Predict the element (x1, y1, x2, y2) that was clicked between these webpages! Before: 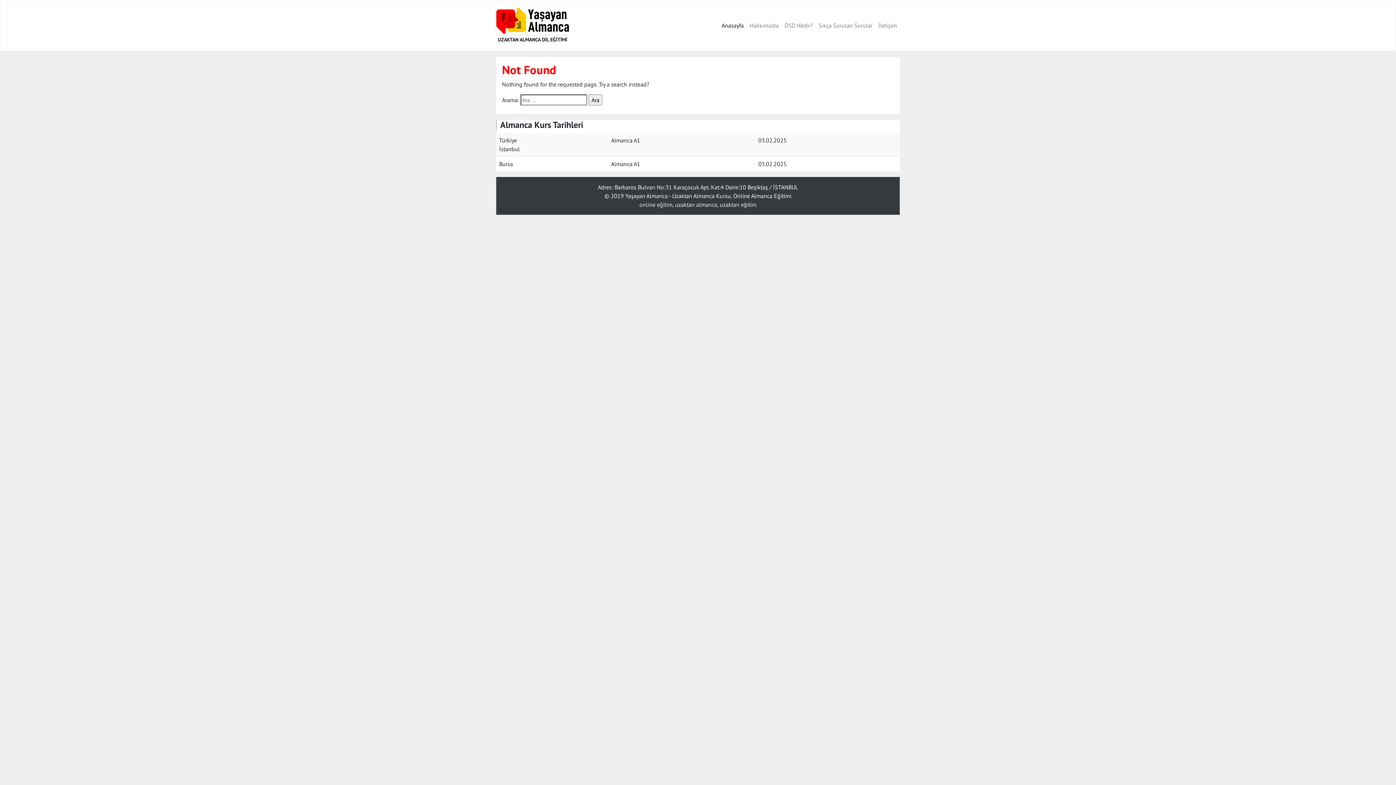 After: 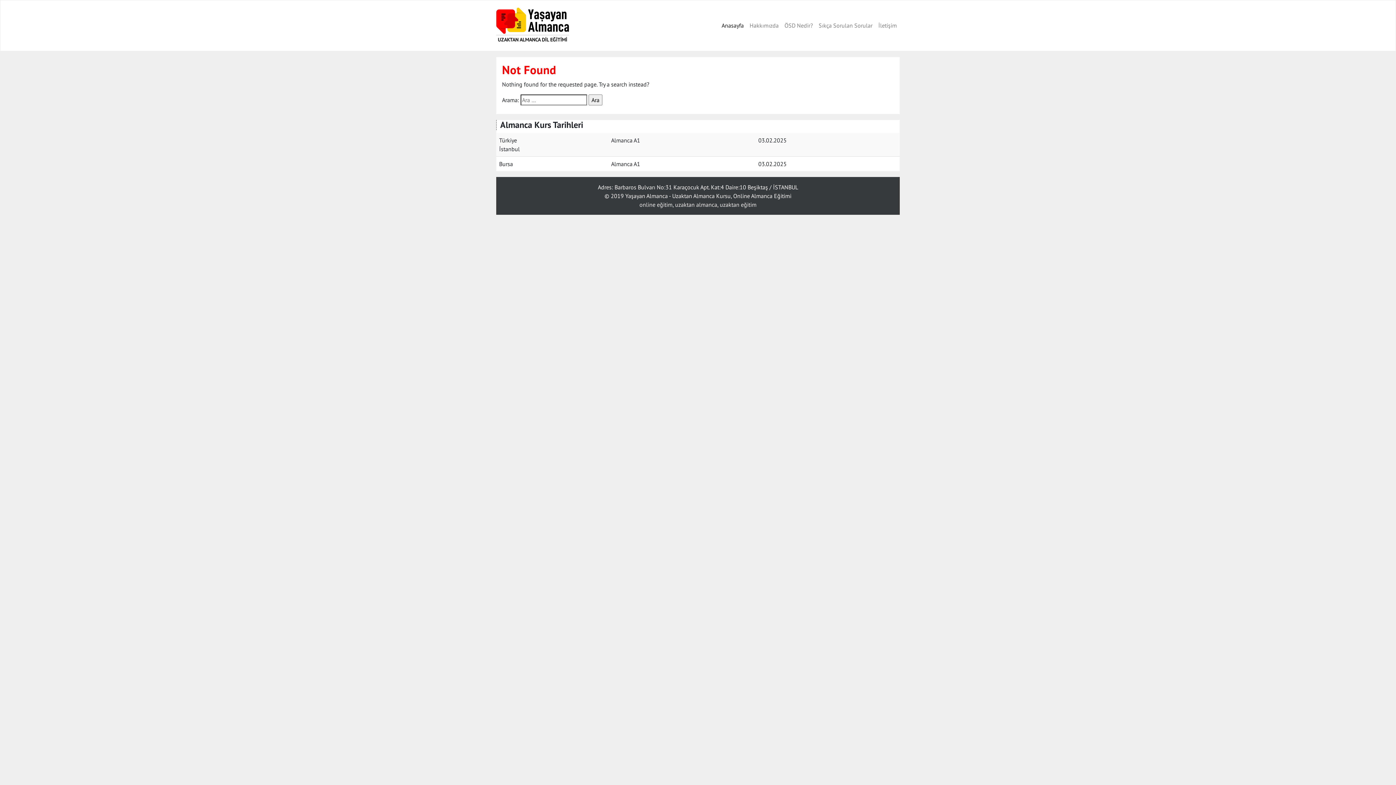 Action: label: online eğitim bbox: (639, 201, 672, 208)